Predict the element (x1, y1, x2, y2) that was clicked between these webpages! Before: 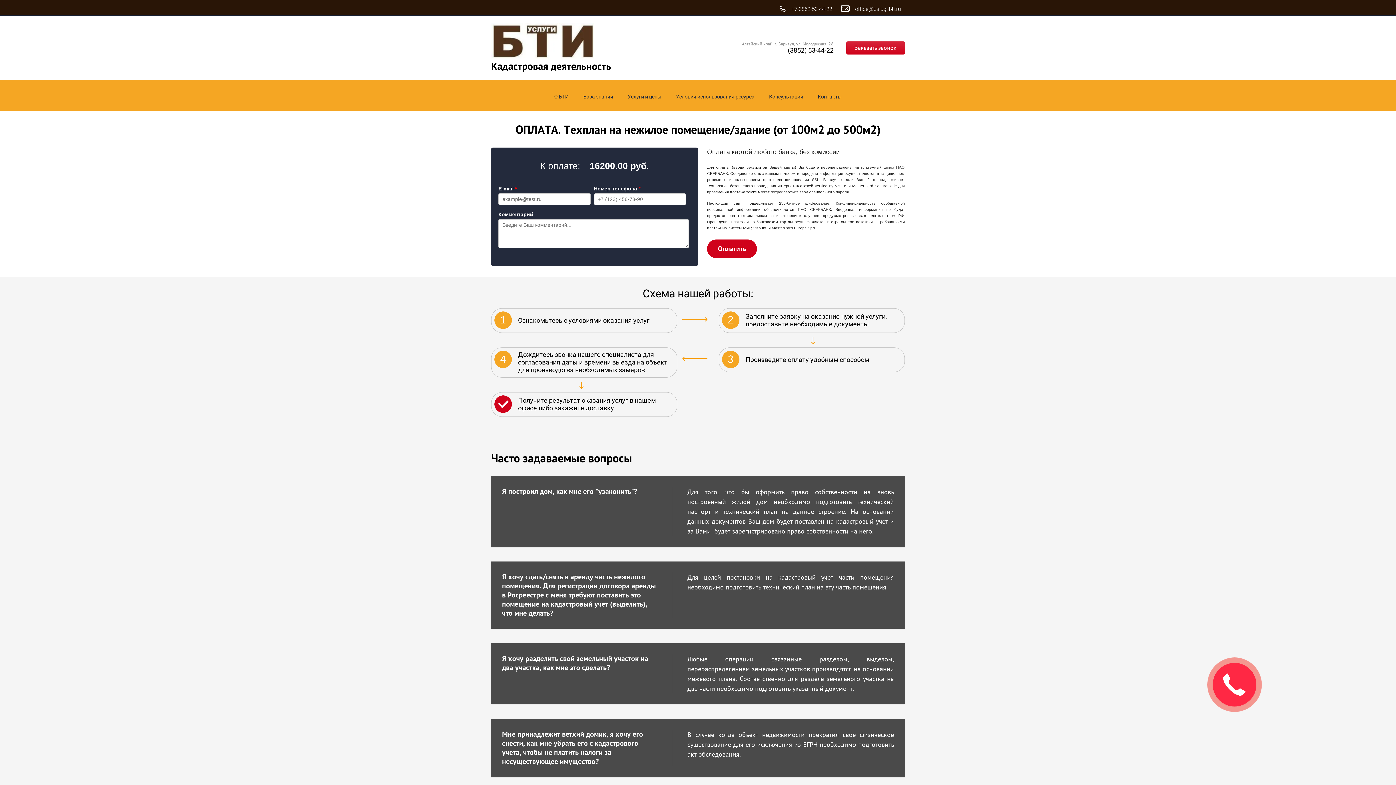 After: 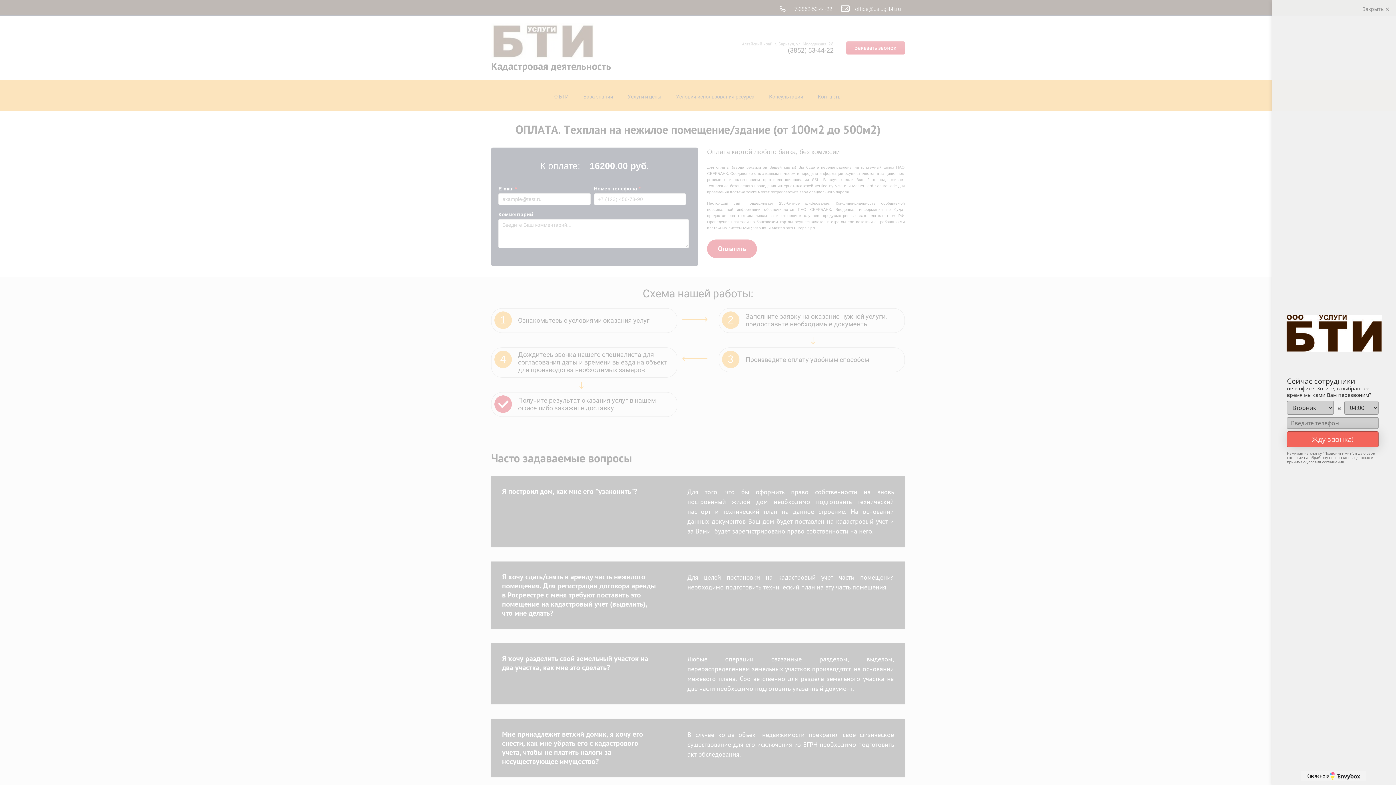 Action: label: (3852) 53-44-22 bbox: (788, 46, 833, 54)